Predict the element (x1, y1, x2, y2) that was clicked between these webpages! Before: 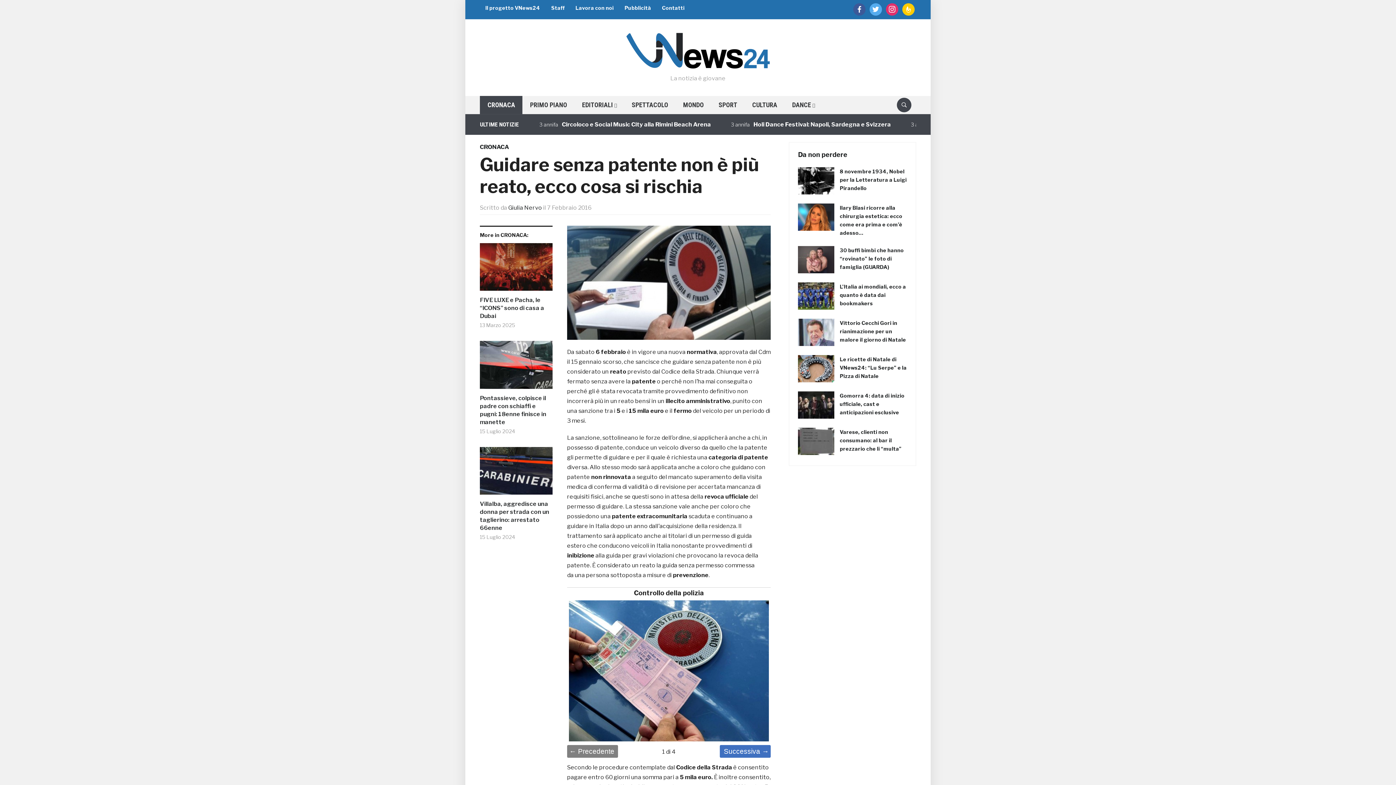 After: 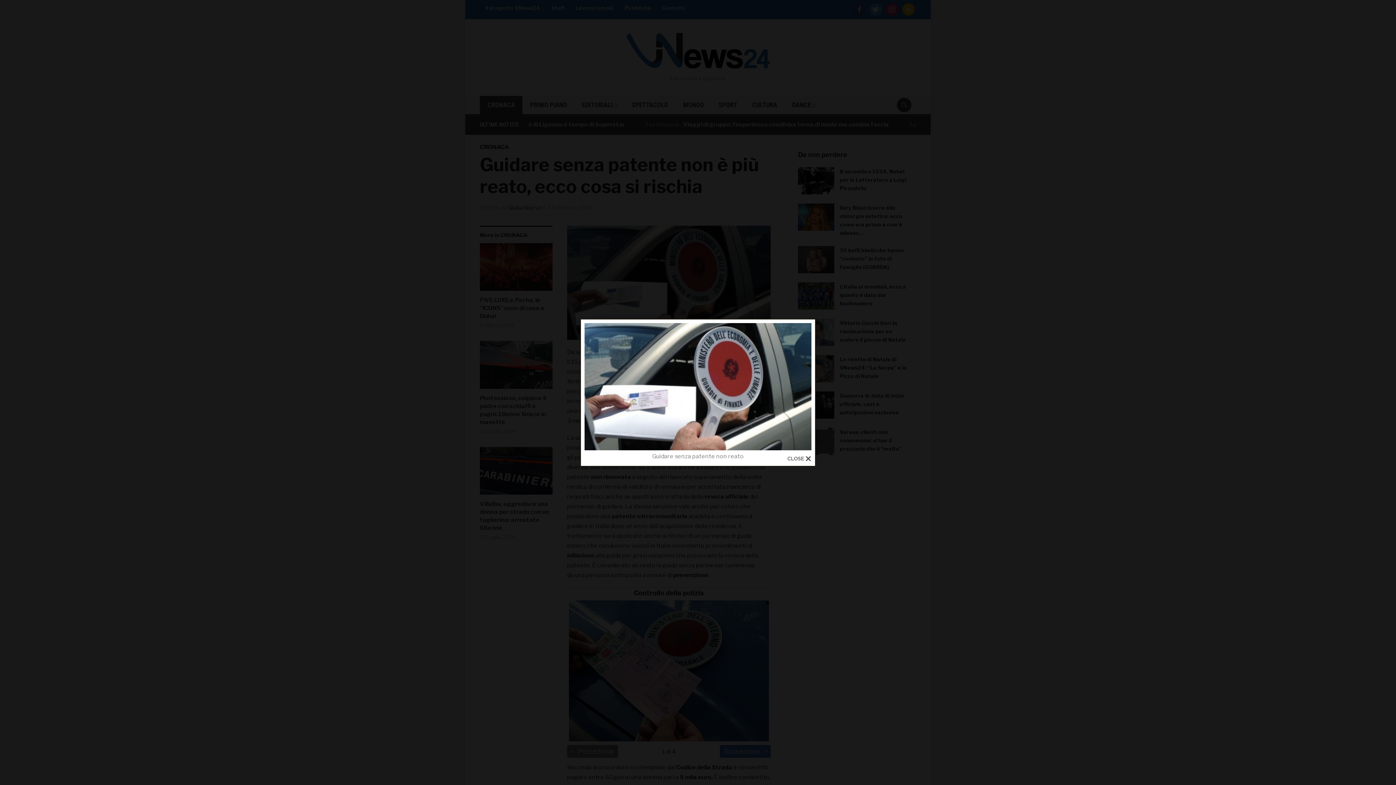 Action: bbox: (567, 225, 770, 340)